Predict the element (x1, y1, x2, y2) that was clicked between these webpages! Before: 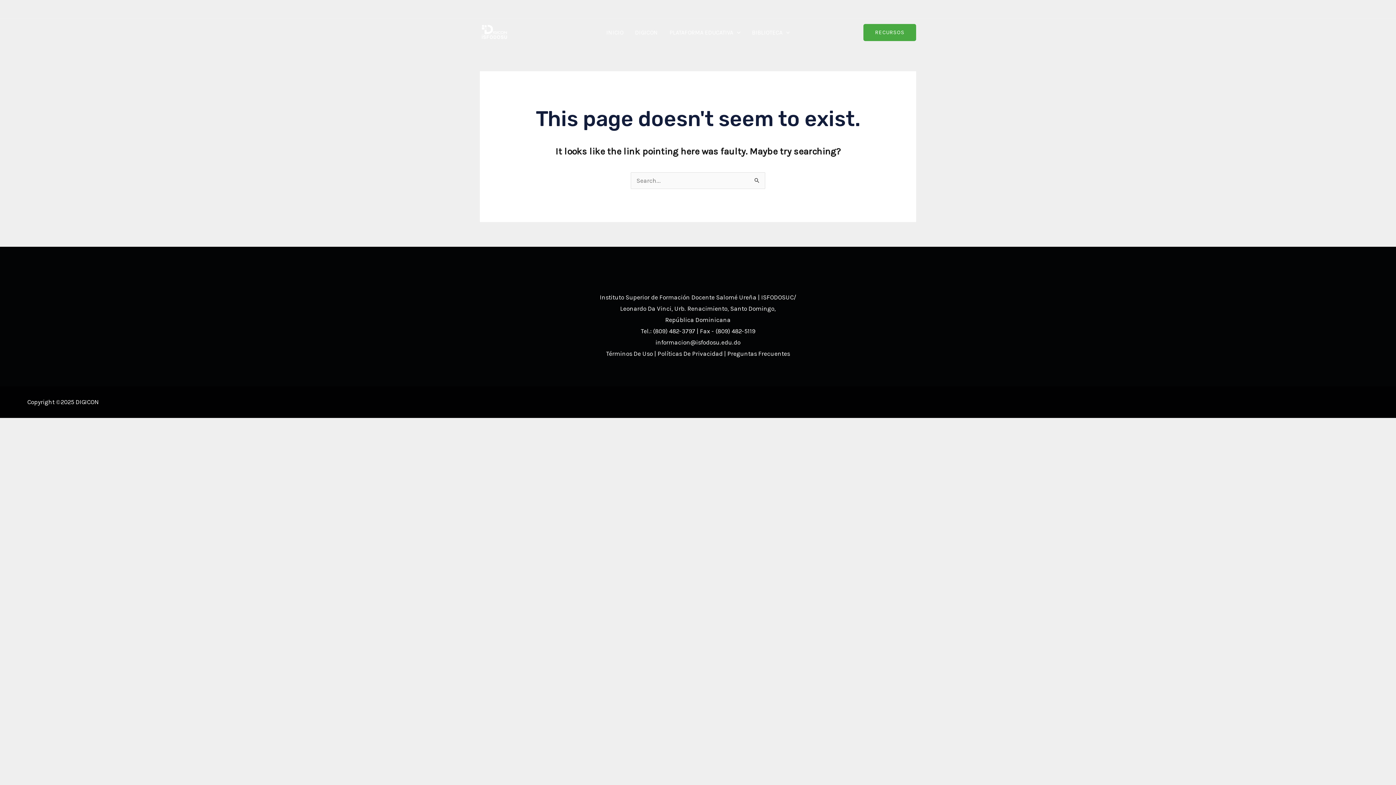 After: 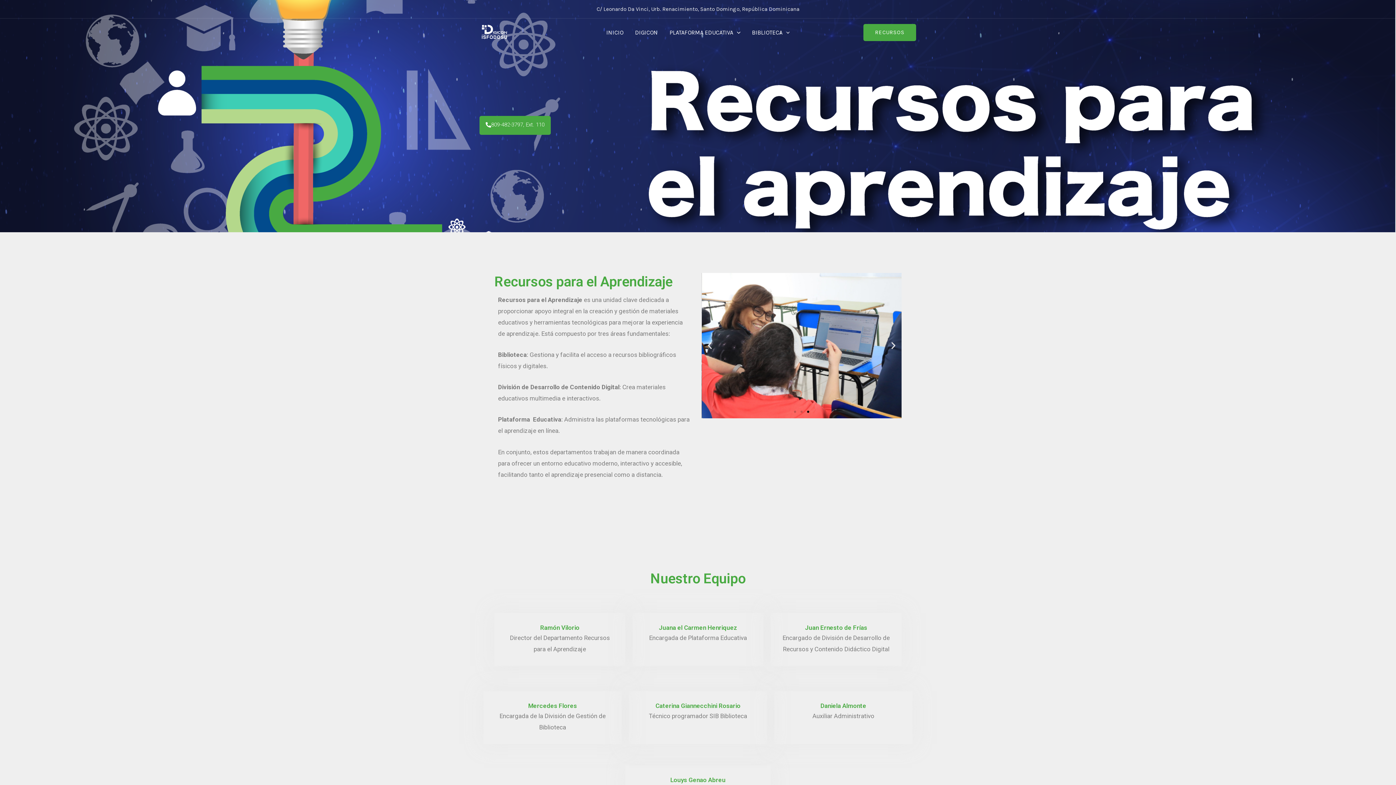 Action: bbox: (600, 27, 629, 38) label: INICIO